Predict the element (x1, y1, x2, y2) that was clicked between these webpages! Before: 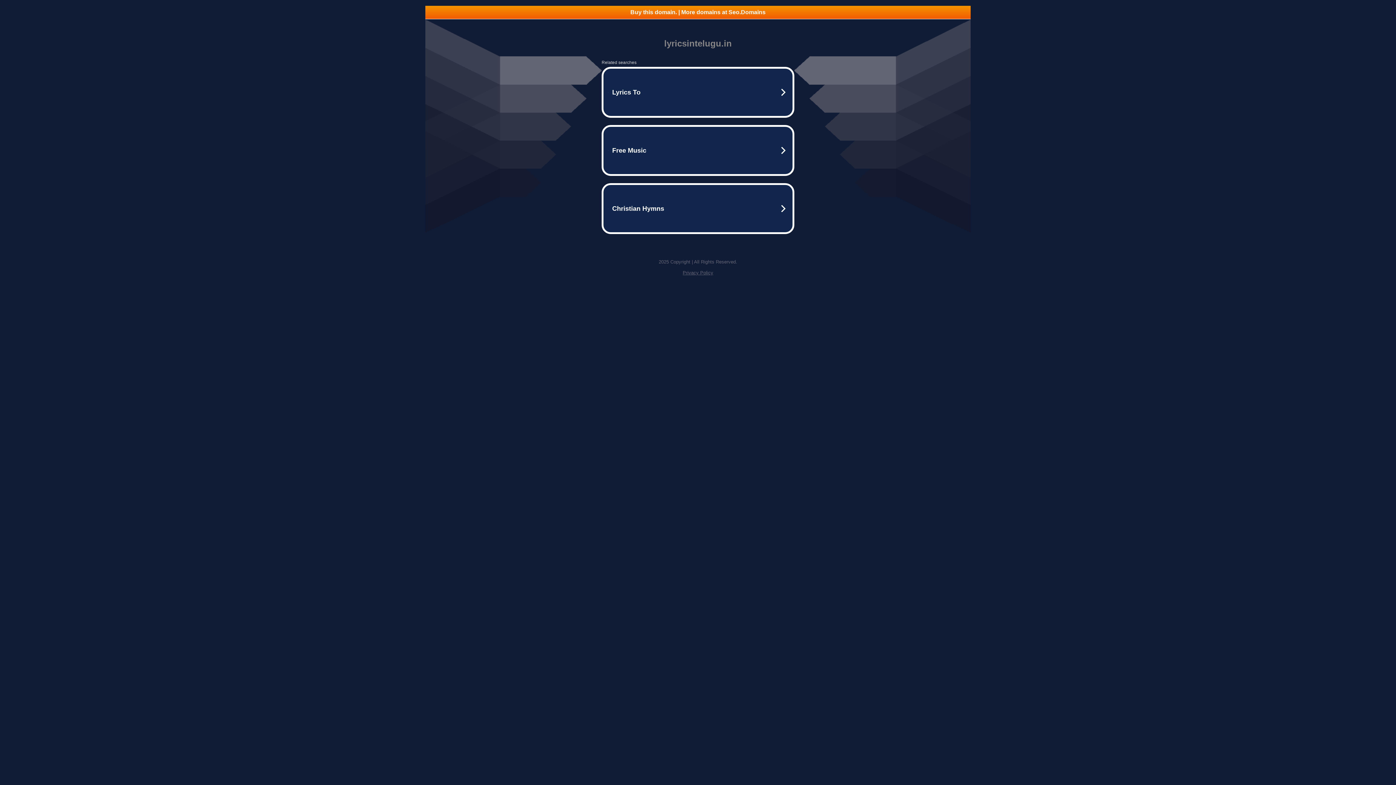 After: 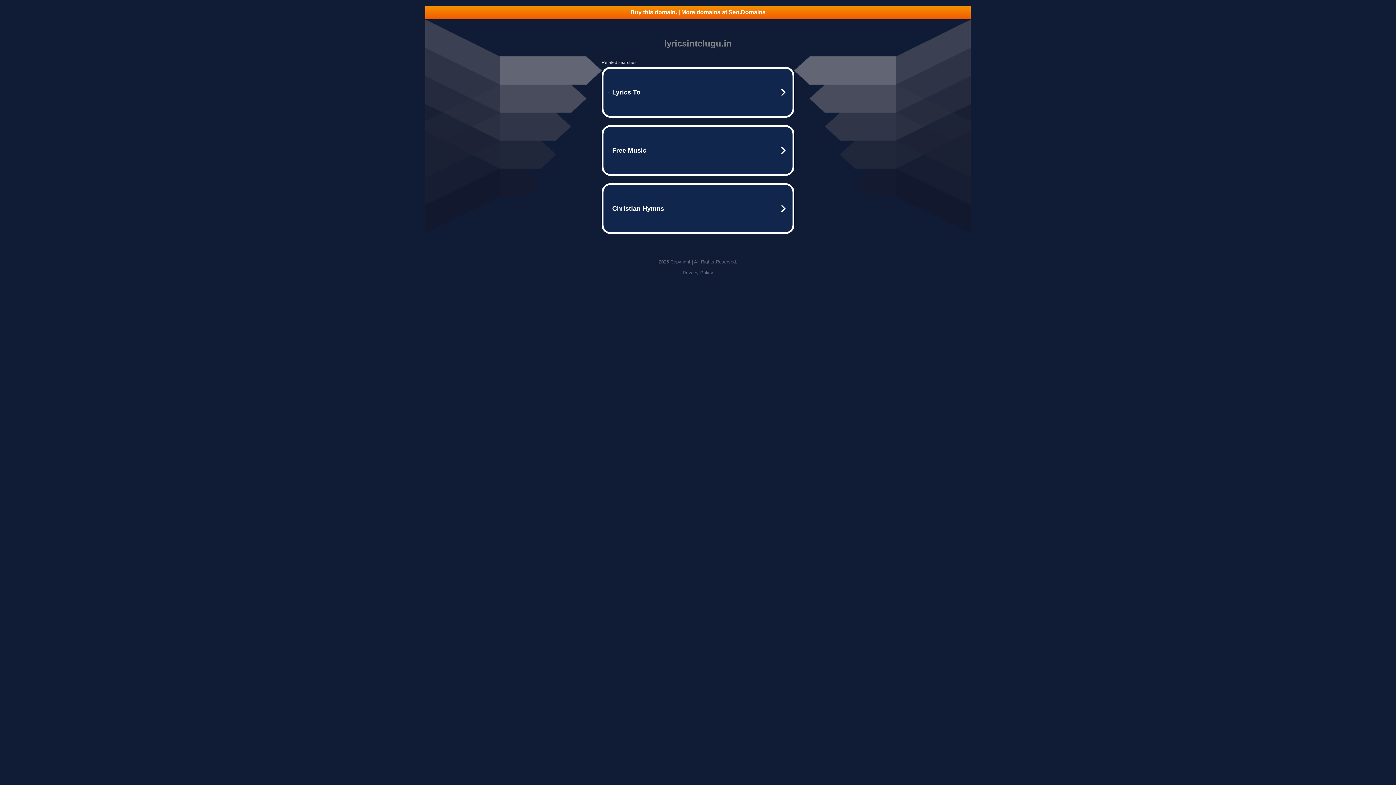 Action: label: Buy this domain. | More domains at Seo.Domains bbox: (425, 5, 970, 18)